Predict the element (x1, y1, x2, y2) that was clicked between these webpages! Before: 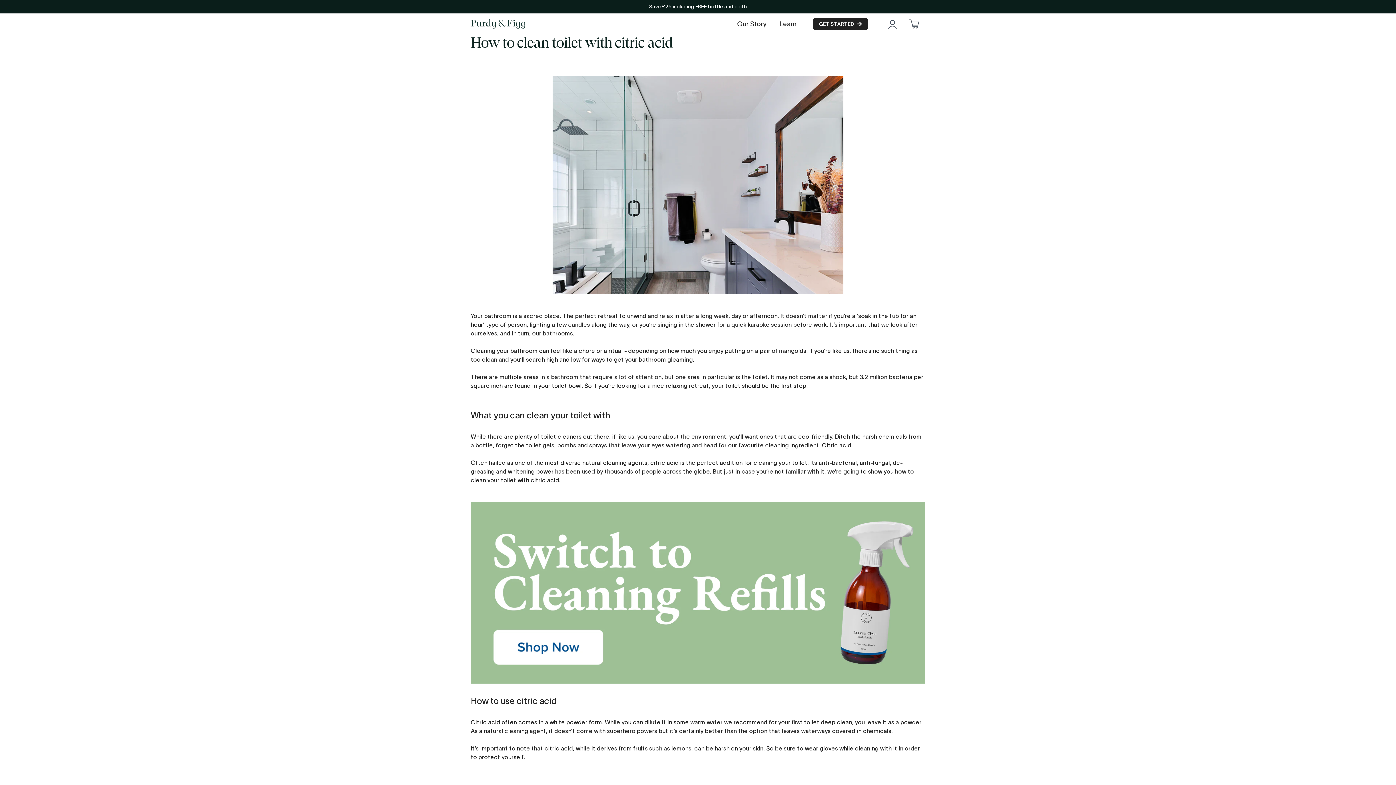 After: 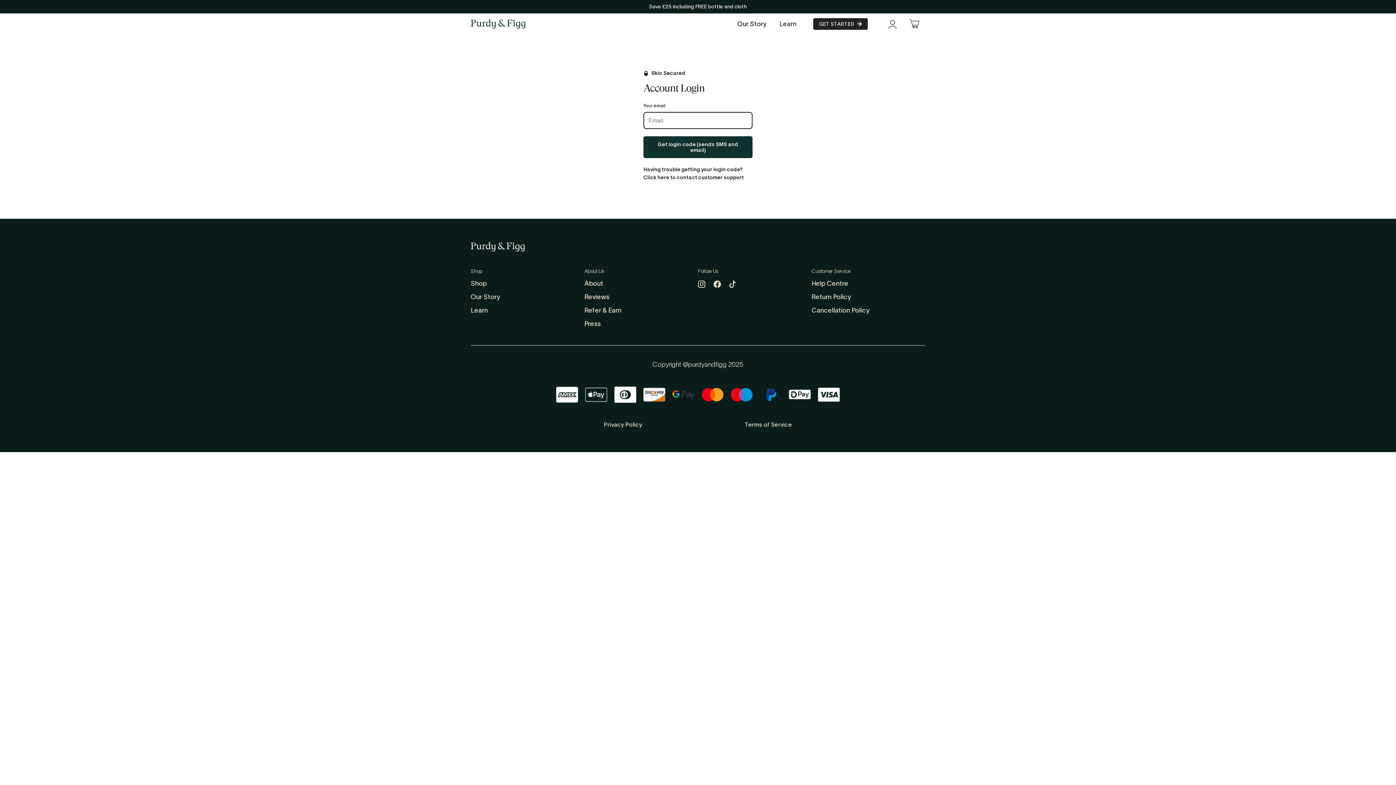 Action: bbox: (885, 14, 900, 33)